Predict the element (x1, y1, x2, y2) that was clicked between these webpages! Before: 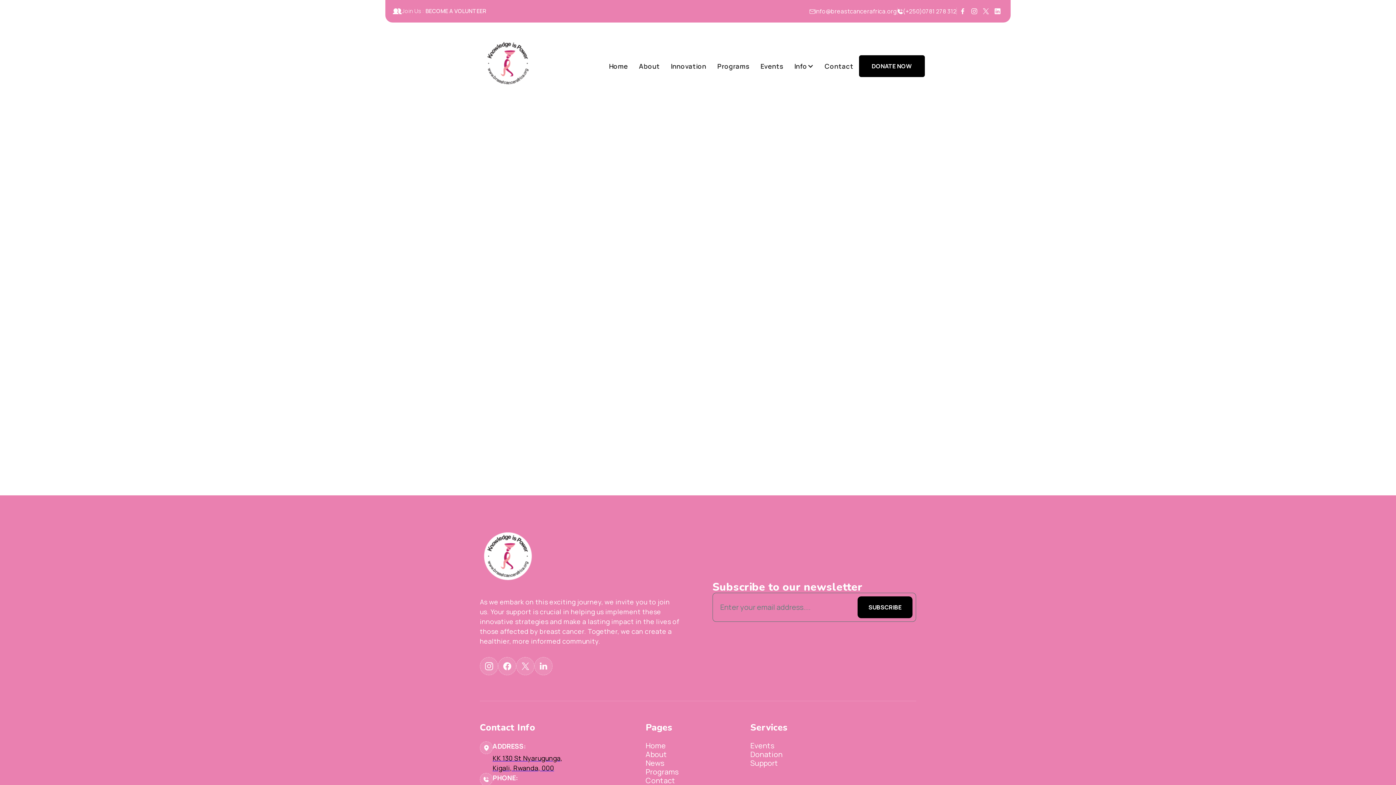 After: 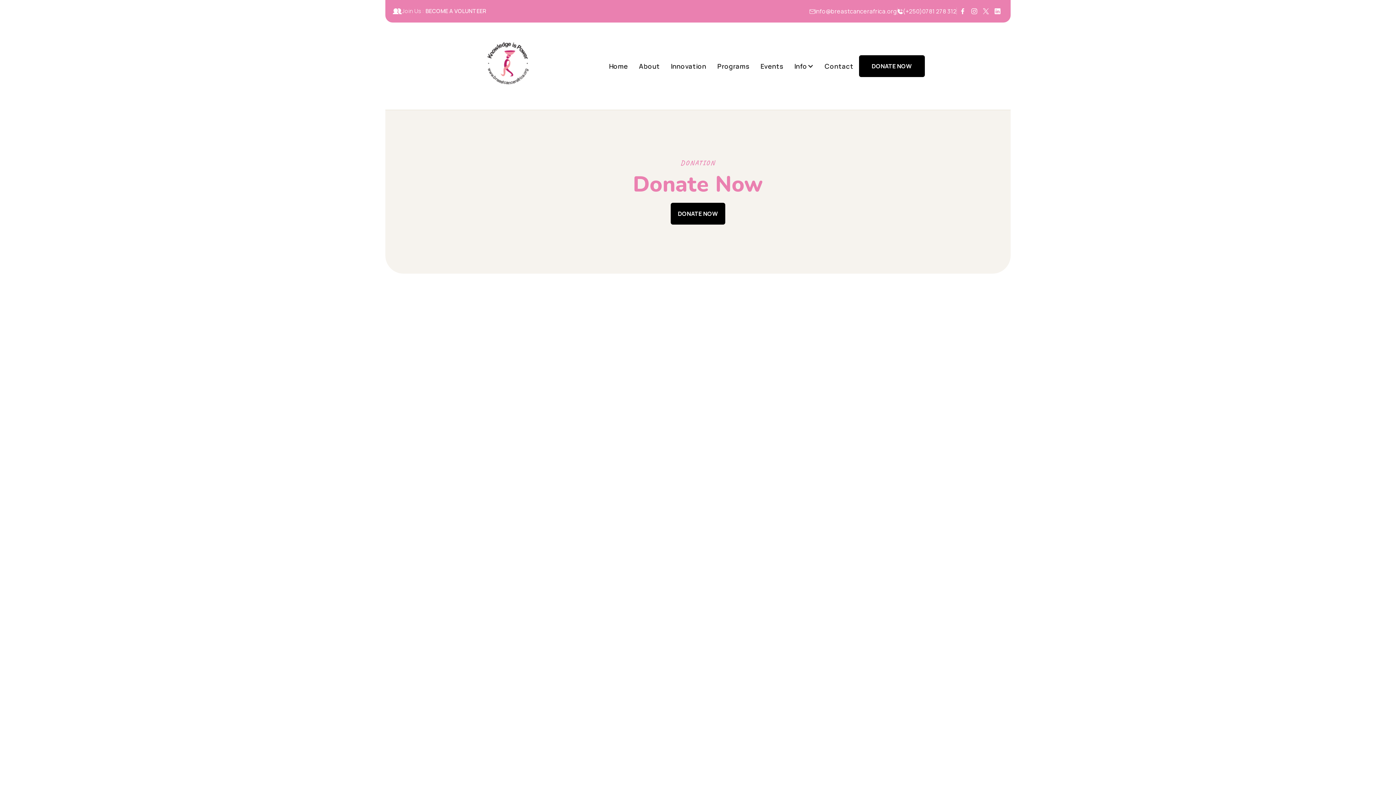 Action: bbox: (859, 55, 924, 77) label: DONATE NOW